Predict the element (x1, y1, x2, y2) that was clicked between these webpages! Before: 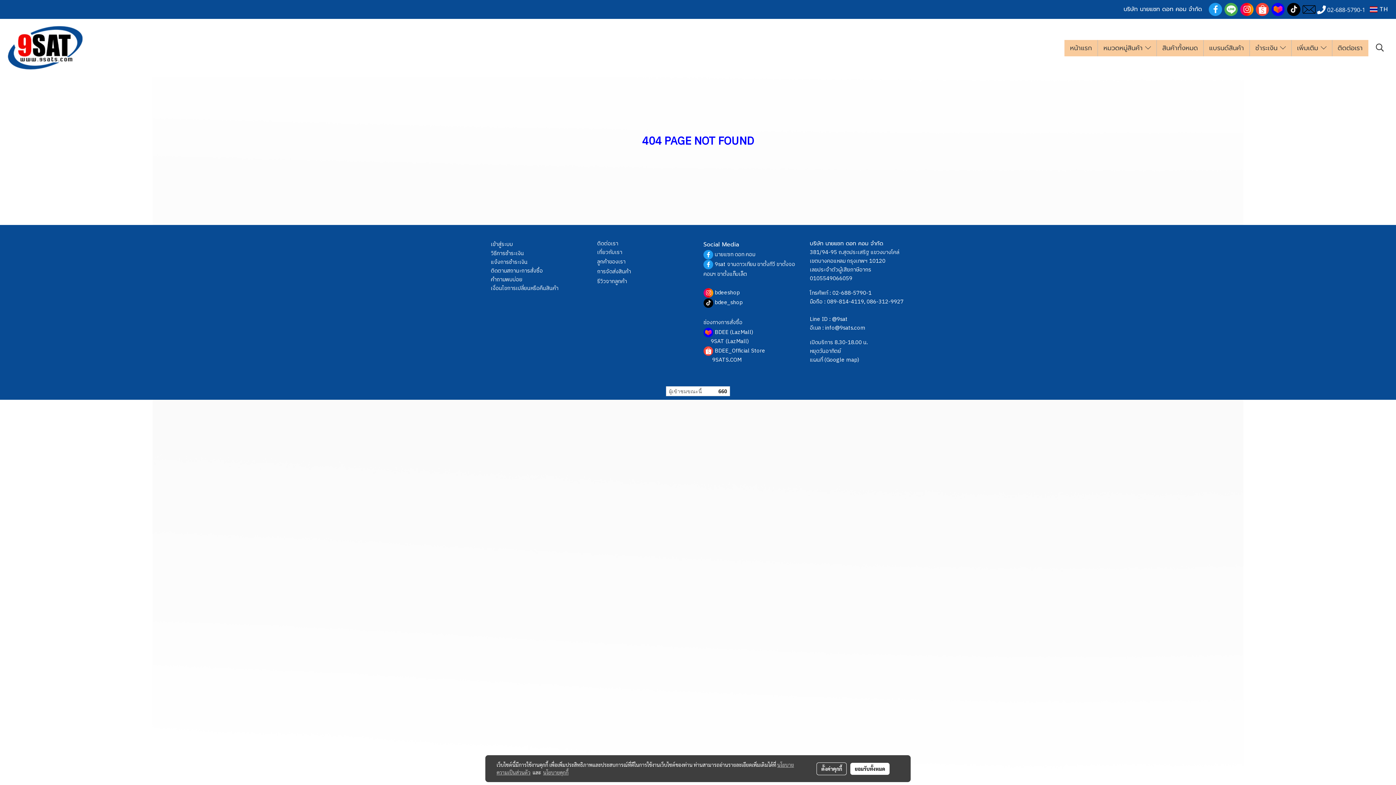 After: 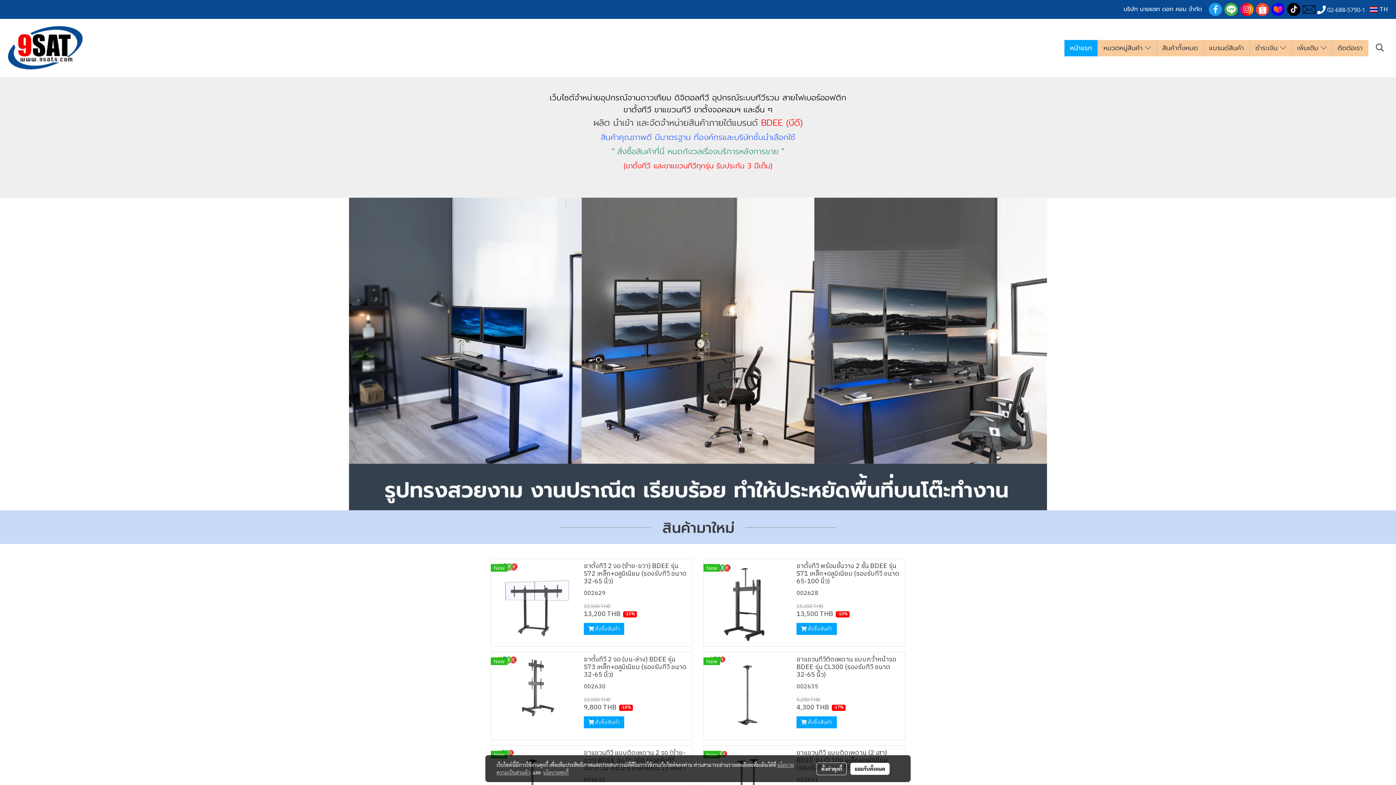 Action: label: หน้าแรก bbox: (1064, 39, 1097, 56)